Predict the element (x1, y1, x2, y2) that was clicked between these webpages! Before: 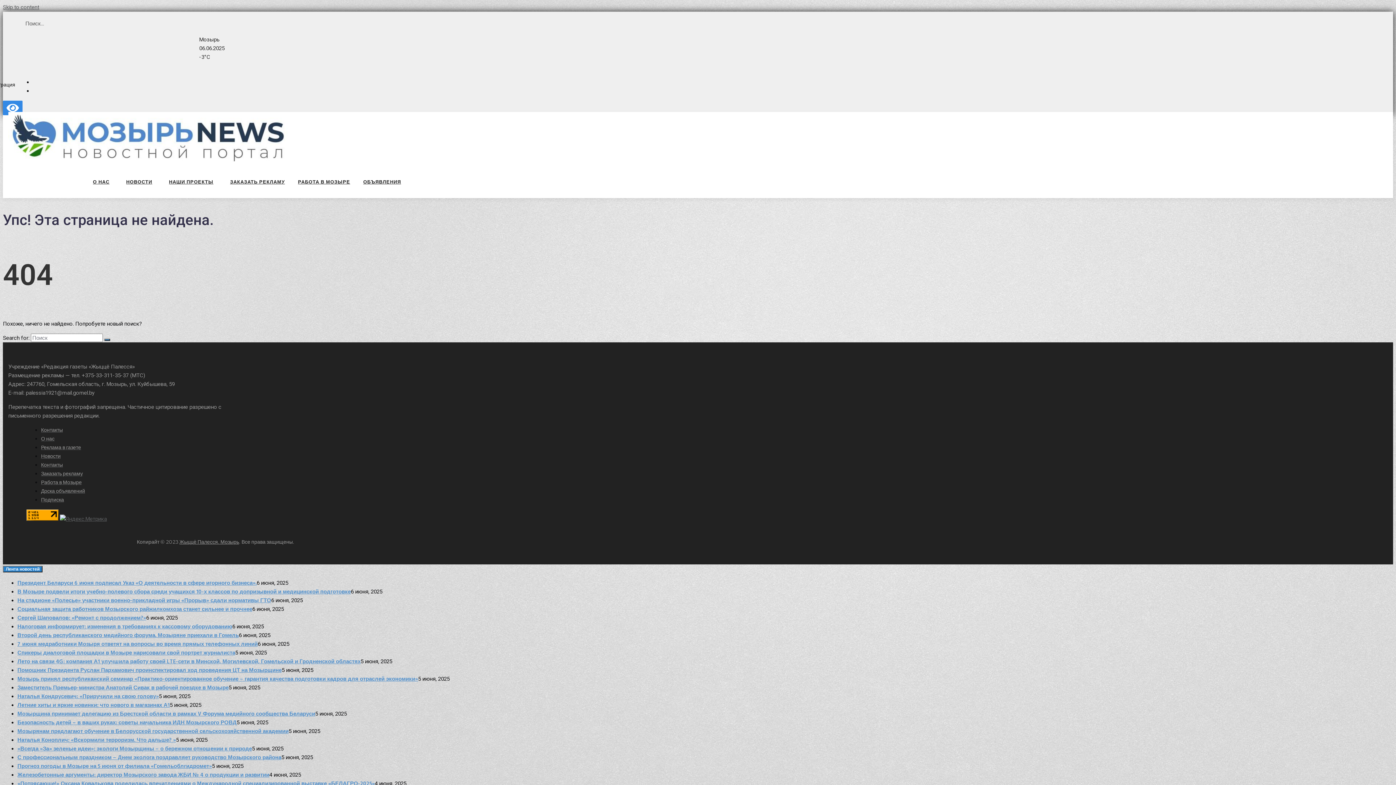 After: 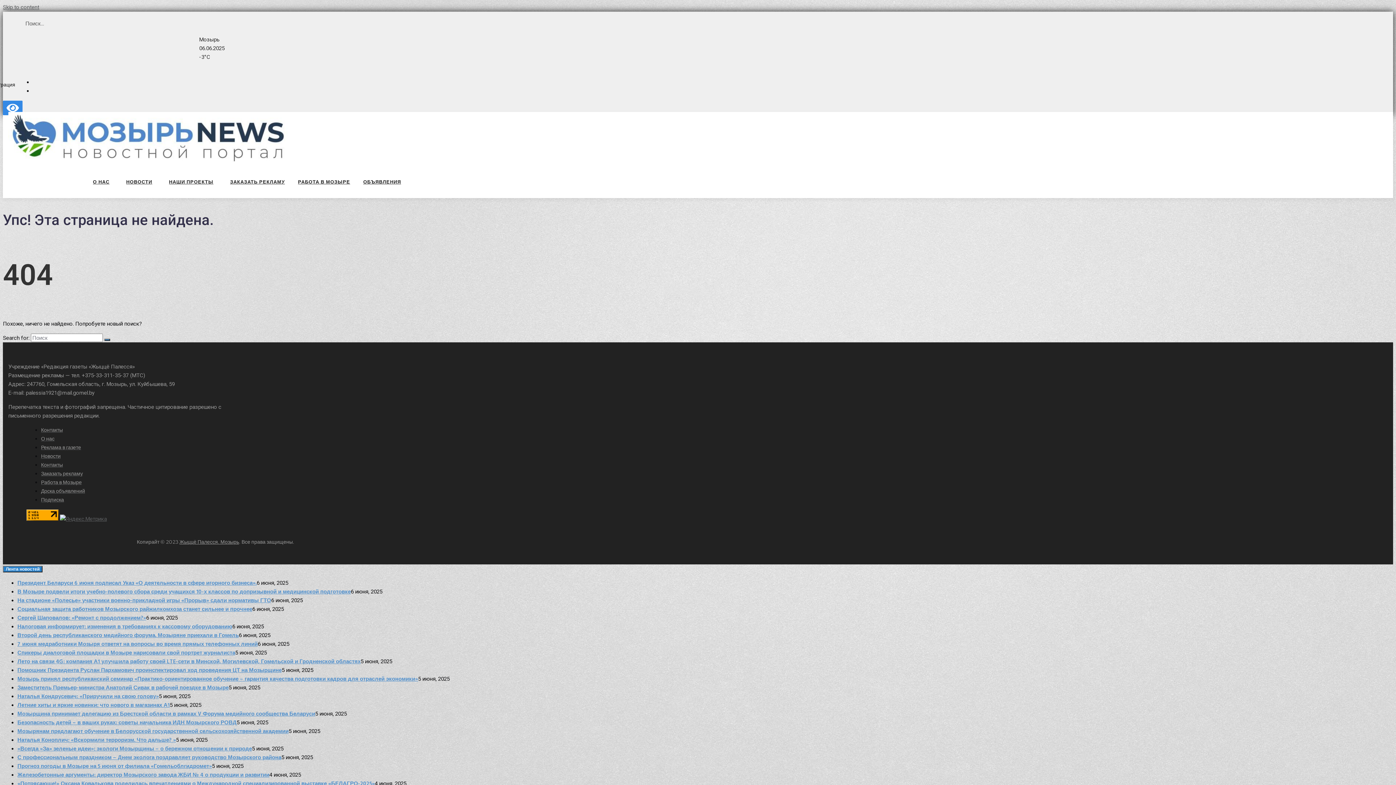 Action: bbox: (6, 104, 18, 110)